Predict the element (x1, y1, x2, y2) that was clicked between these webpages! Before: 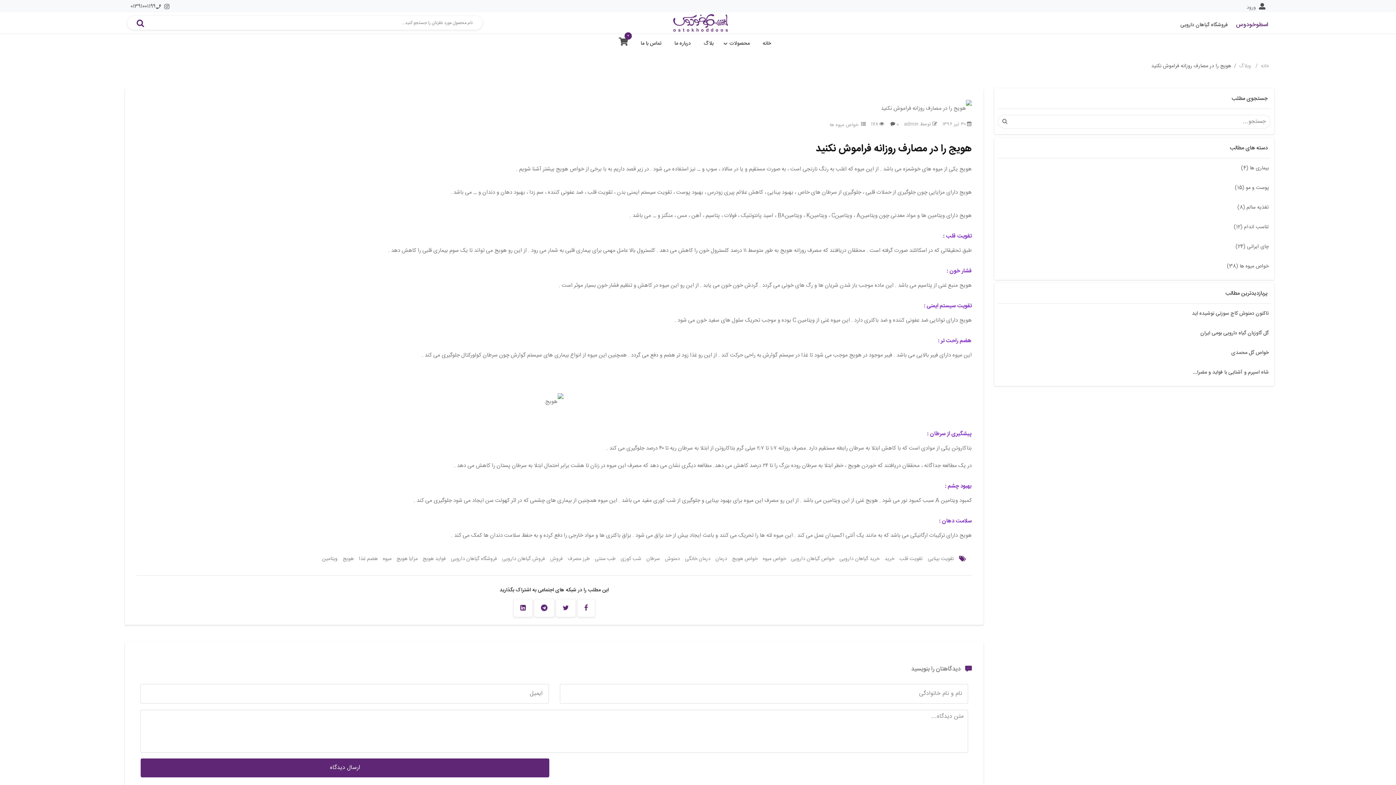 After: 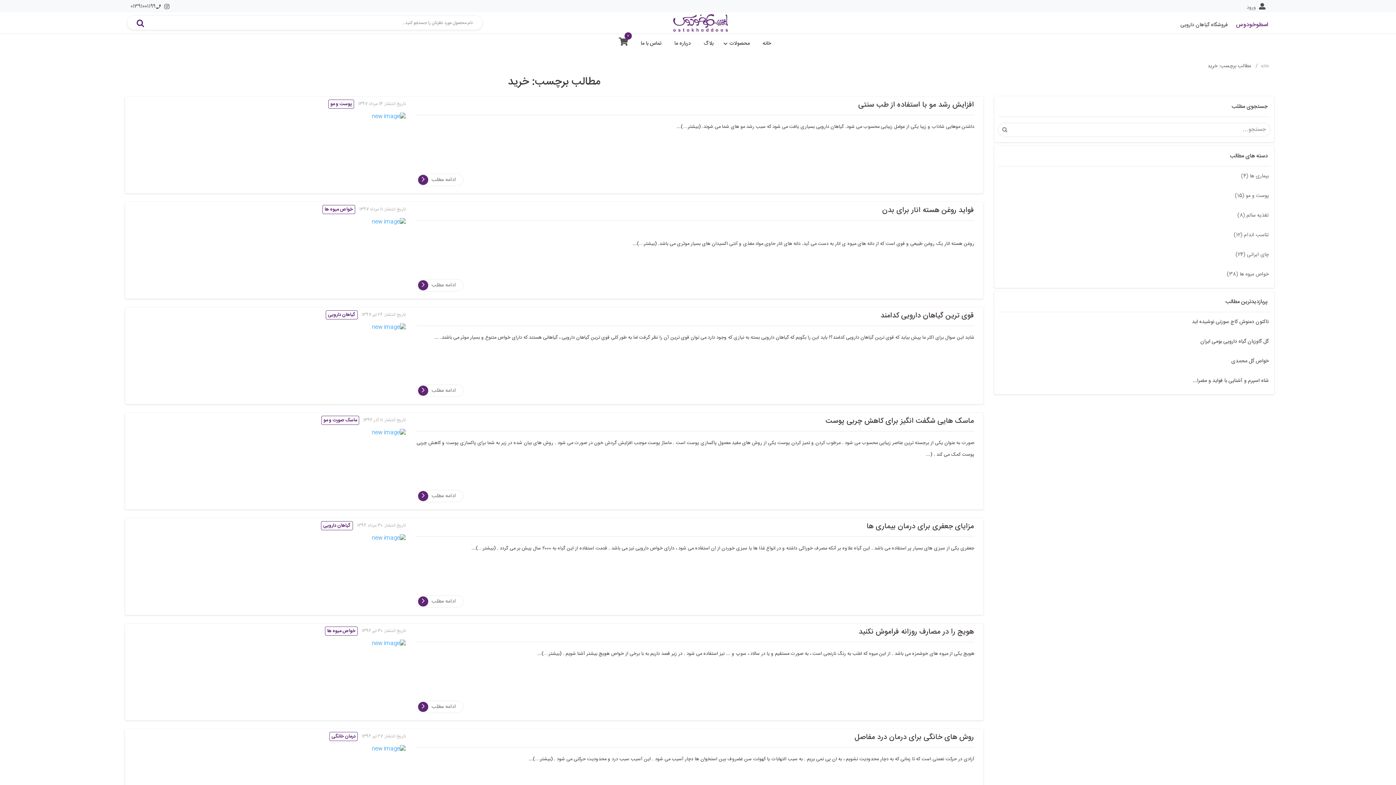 Action: bbox: (882, 550, 896, 567) label: خرید